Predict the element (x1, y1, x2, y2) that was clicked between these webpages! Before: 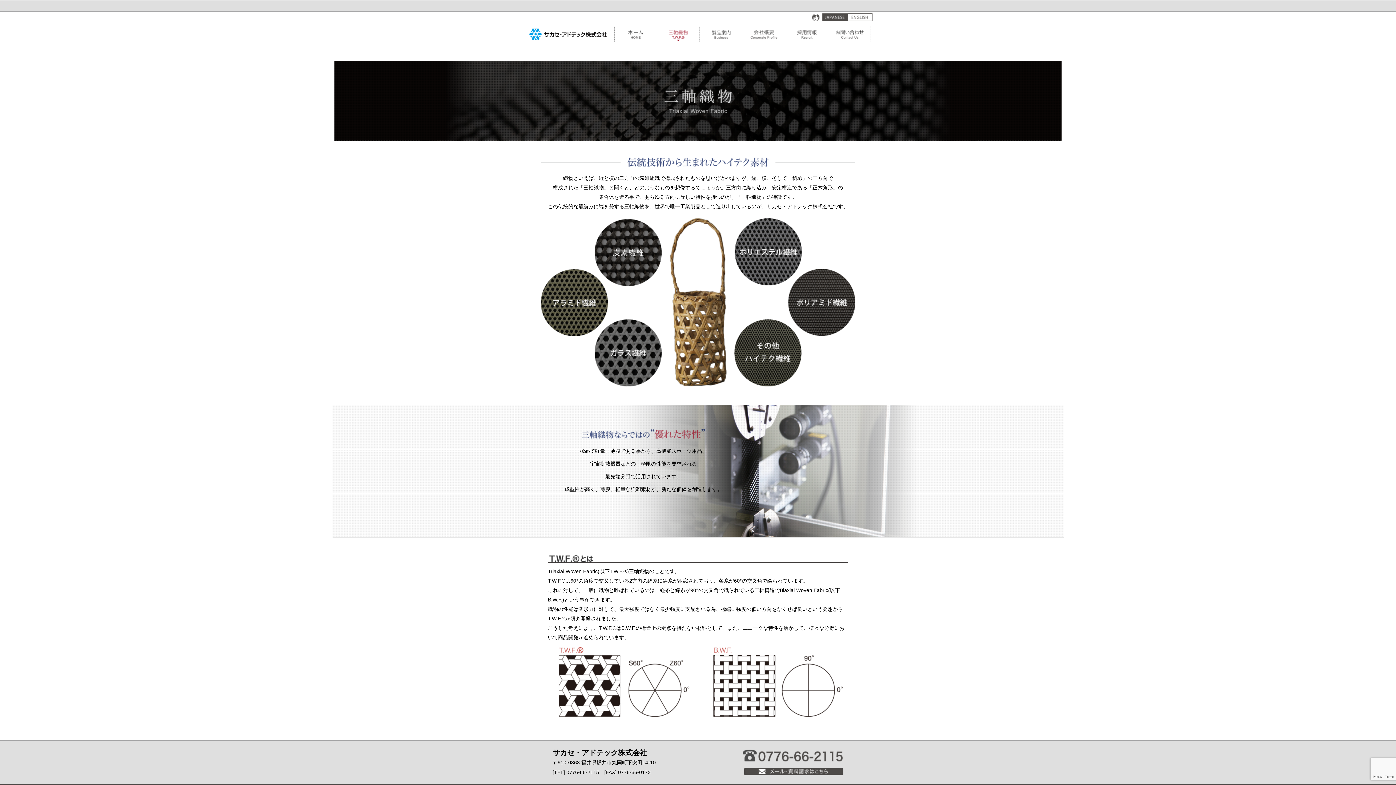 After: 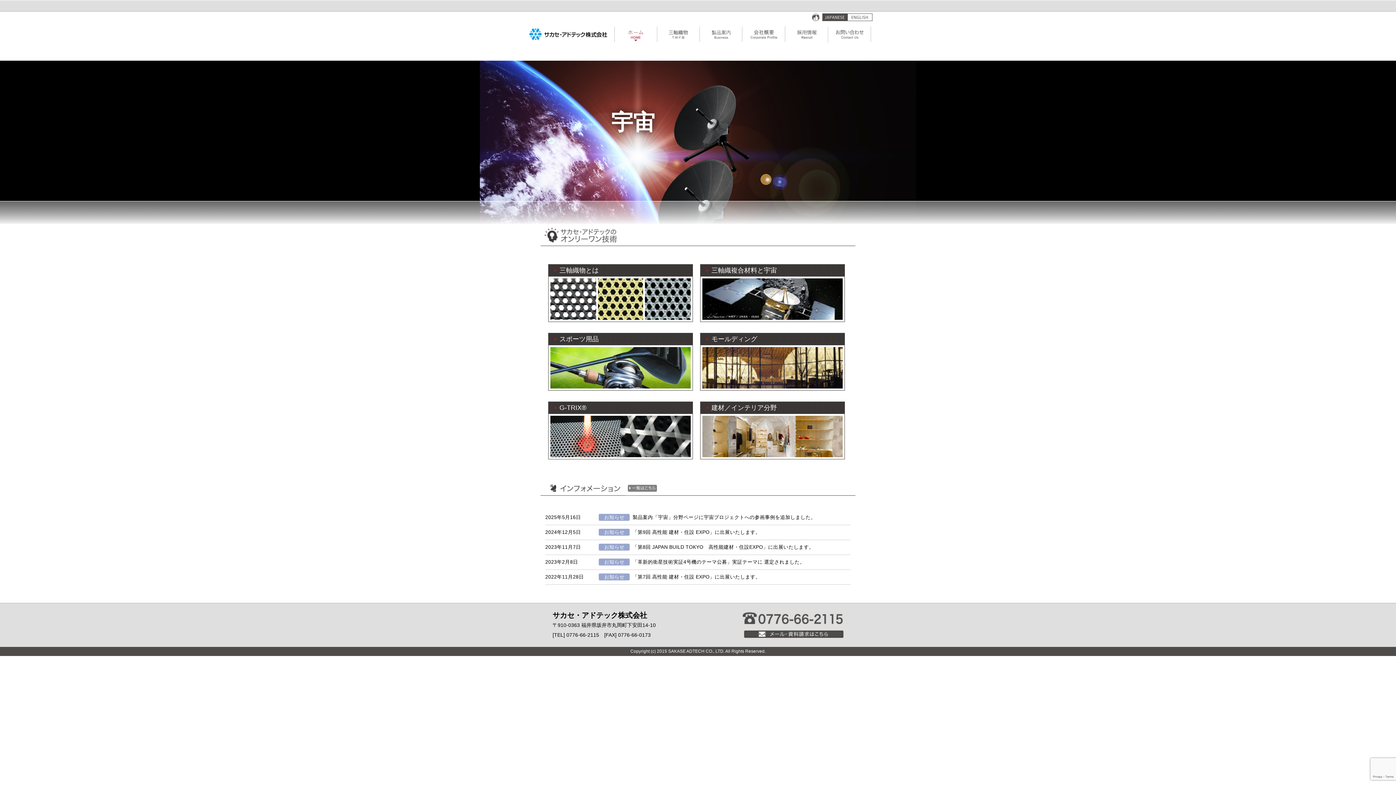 Action: bbox: (614, 37, 657, 43)